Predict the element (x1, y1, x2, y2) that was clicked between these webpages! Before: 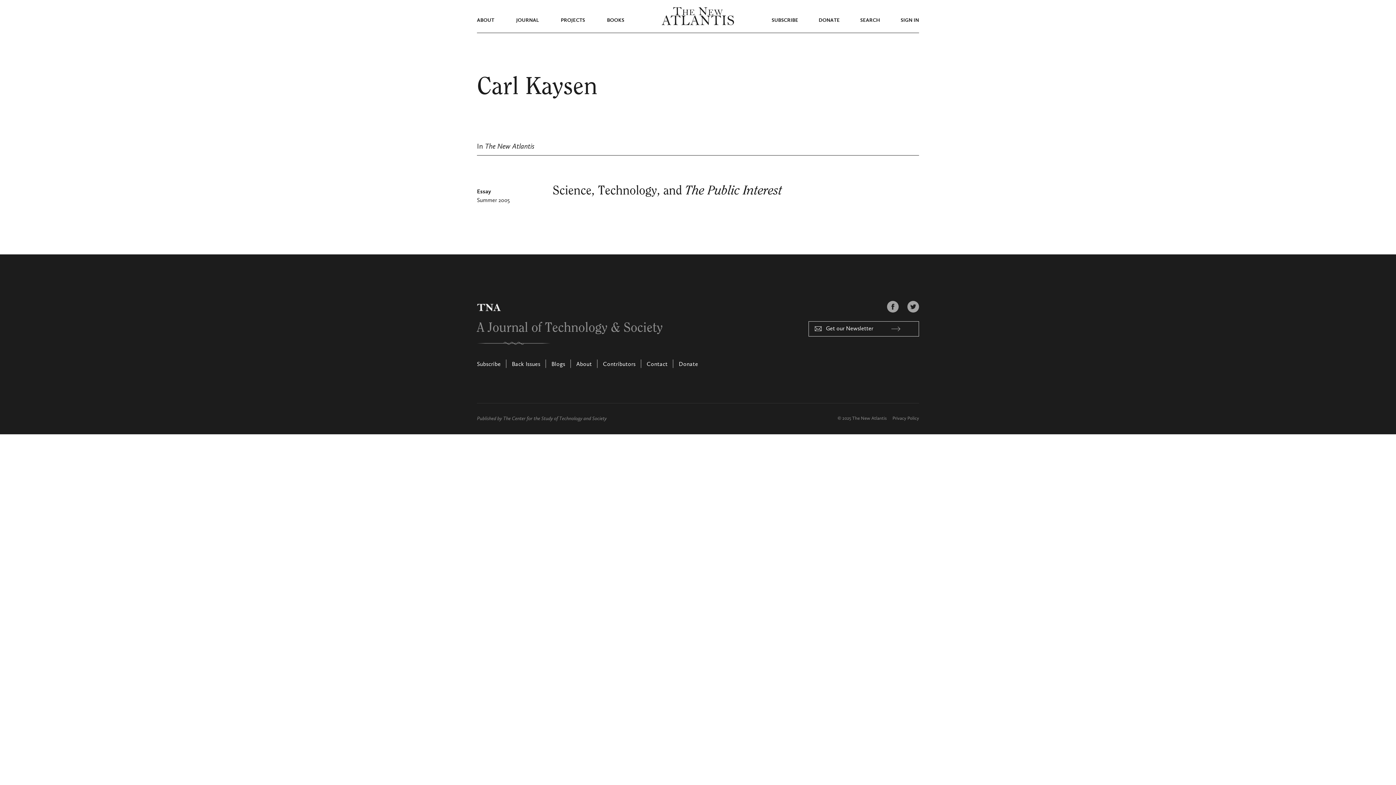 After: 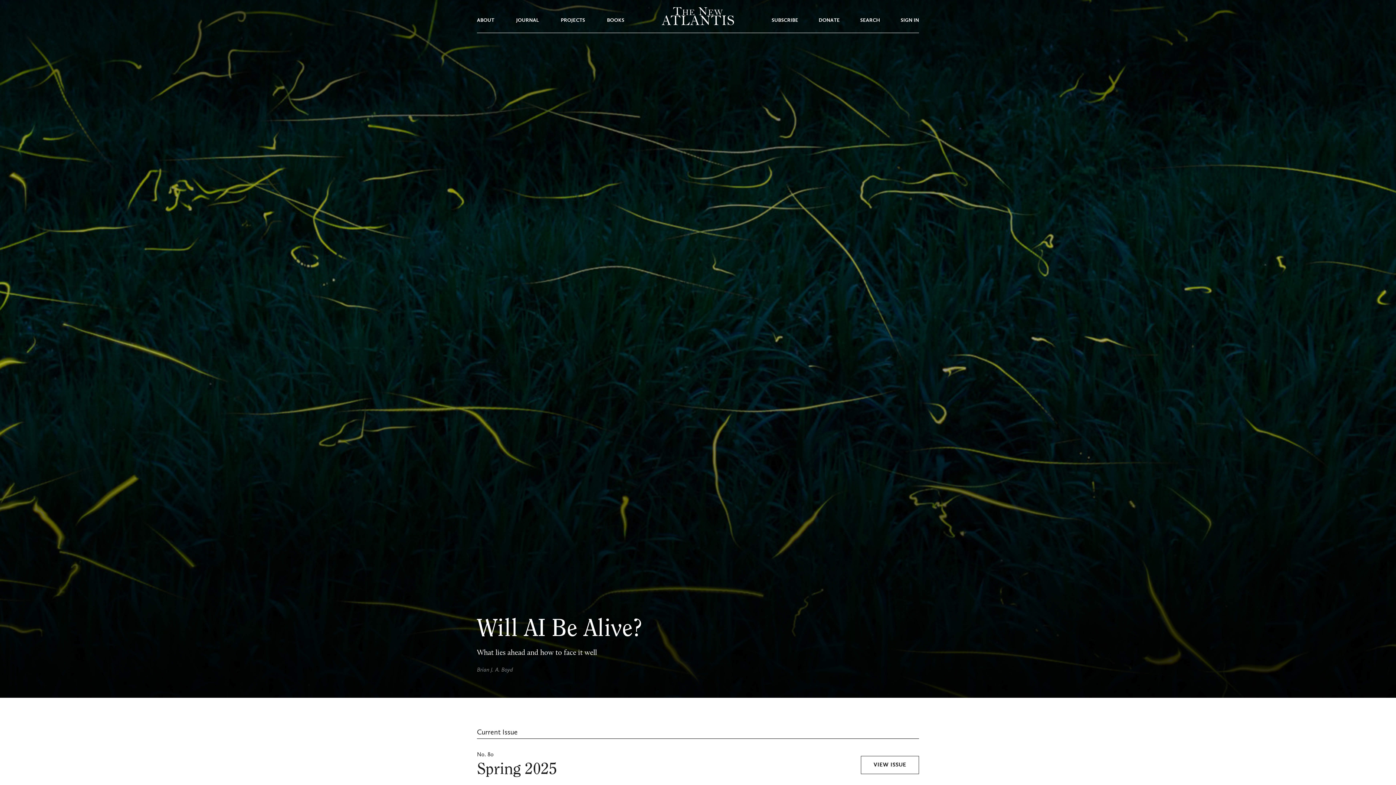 Action: label: The New Atlantis bbox: (852, 416, 886, 421)